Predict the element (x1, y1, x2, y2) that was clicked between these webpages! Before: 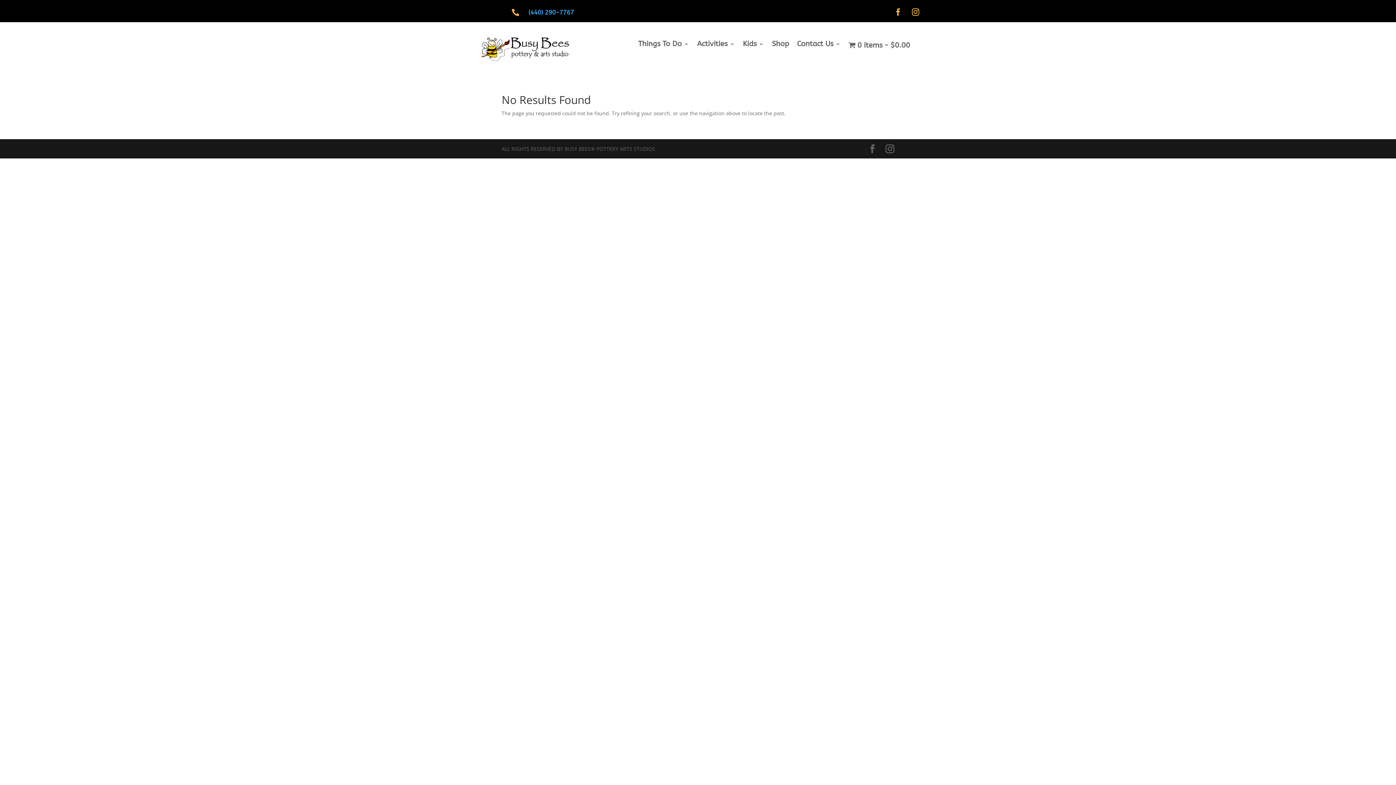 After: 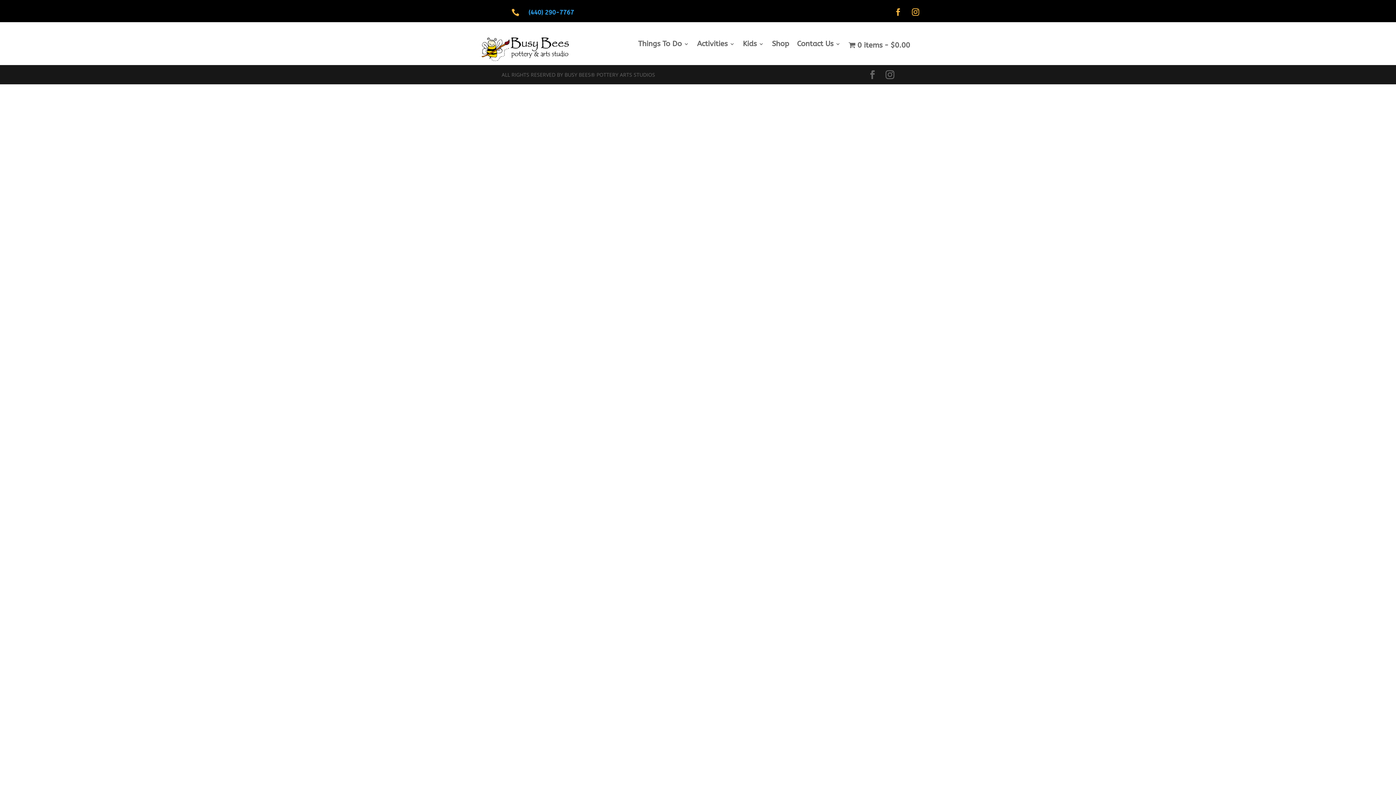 Action: label: 0 items$0.00 bbox: (848, 41, 910, 51)